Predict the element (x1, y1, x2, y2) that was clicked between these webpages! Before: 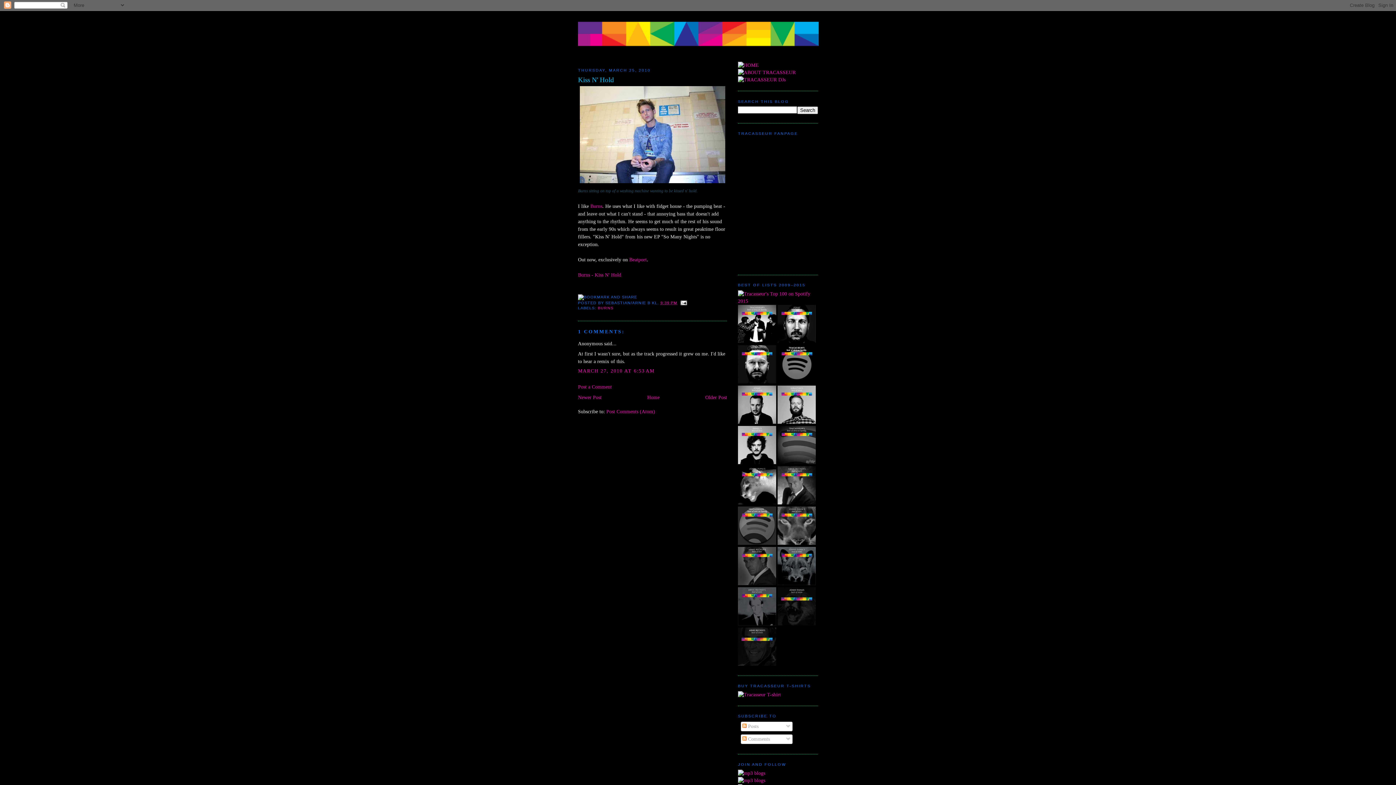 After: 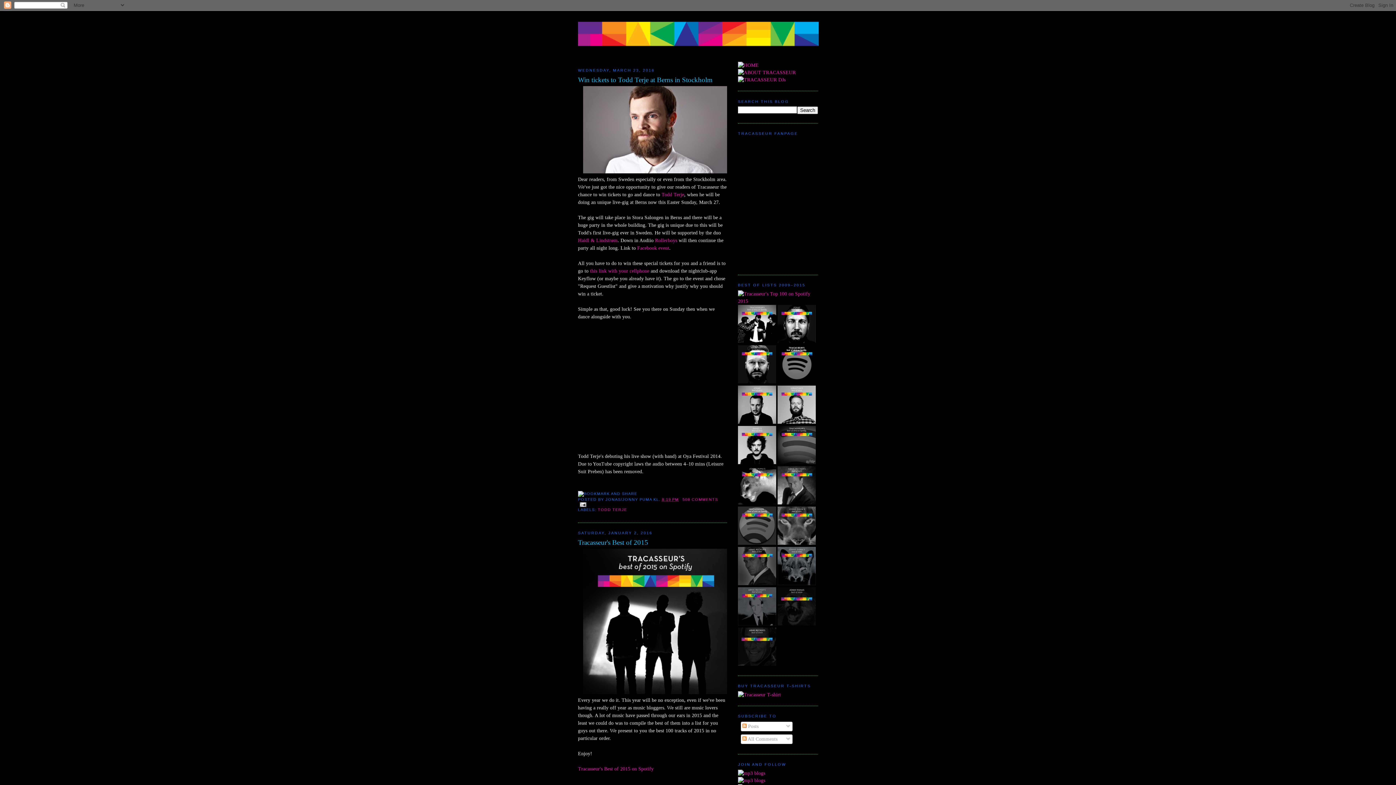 Action: bbox: (578, 14, 818, 61)